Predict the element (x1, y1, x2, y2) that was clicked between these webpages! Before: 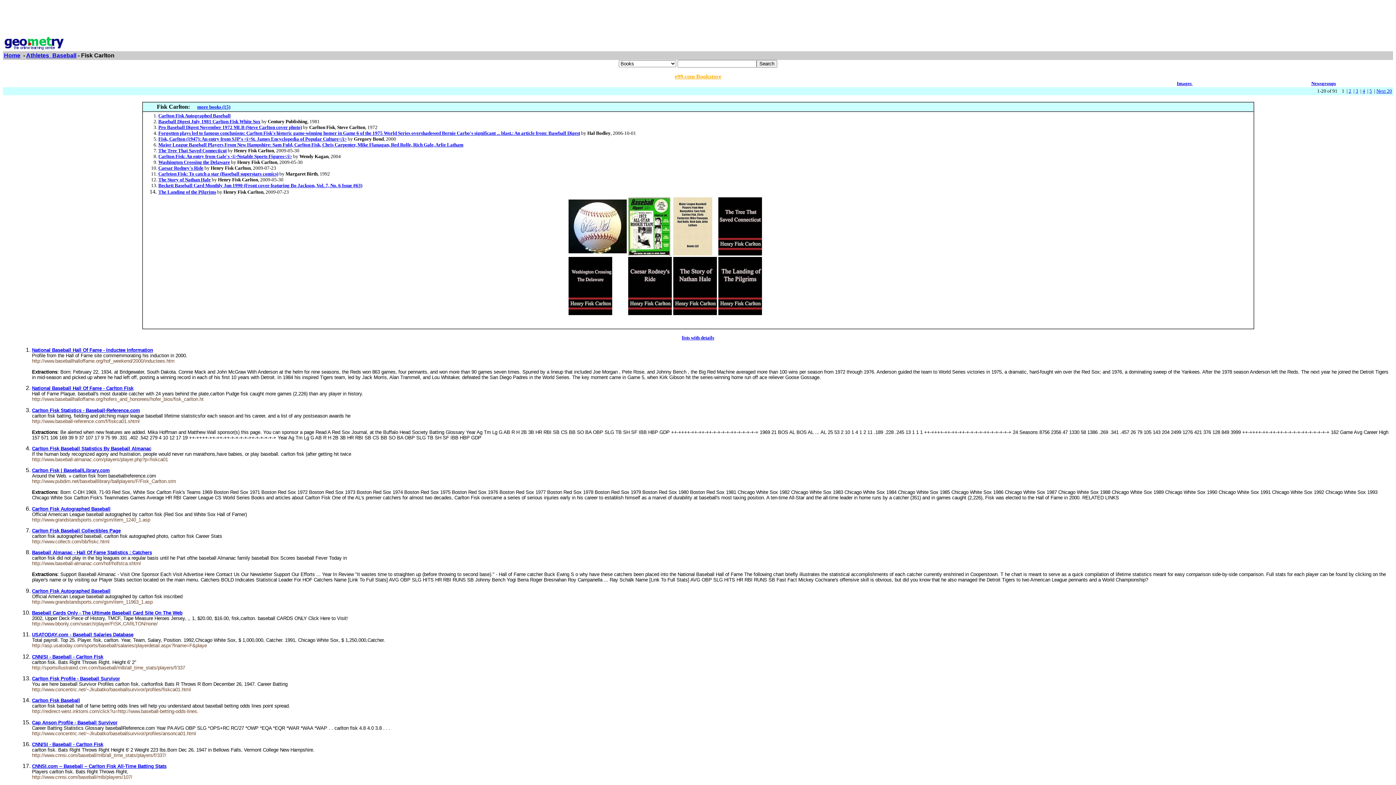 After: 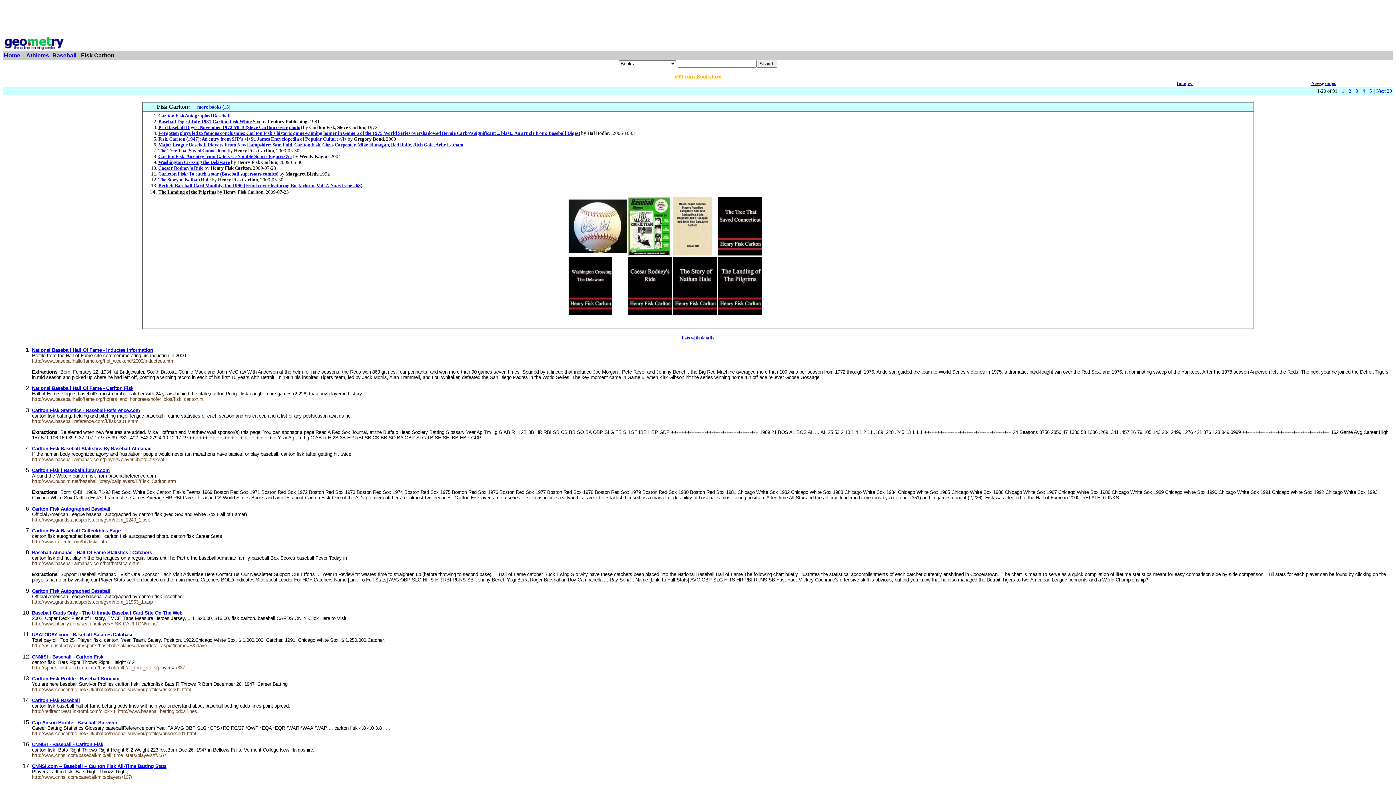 Action: bbox: (158, 189, 216, 194) label: The Landing of the Pilgrims